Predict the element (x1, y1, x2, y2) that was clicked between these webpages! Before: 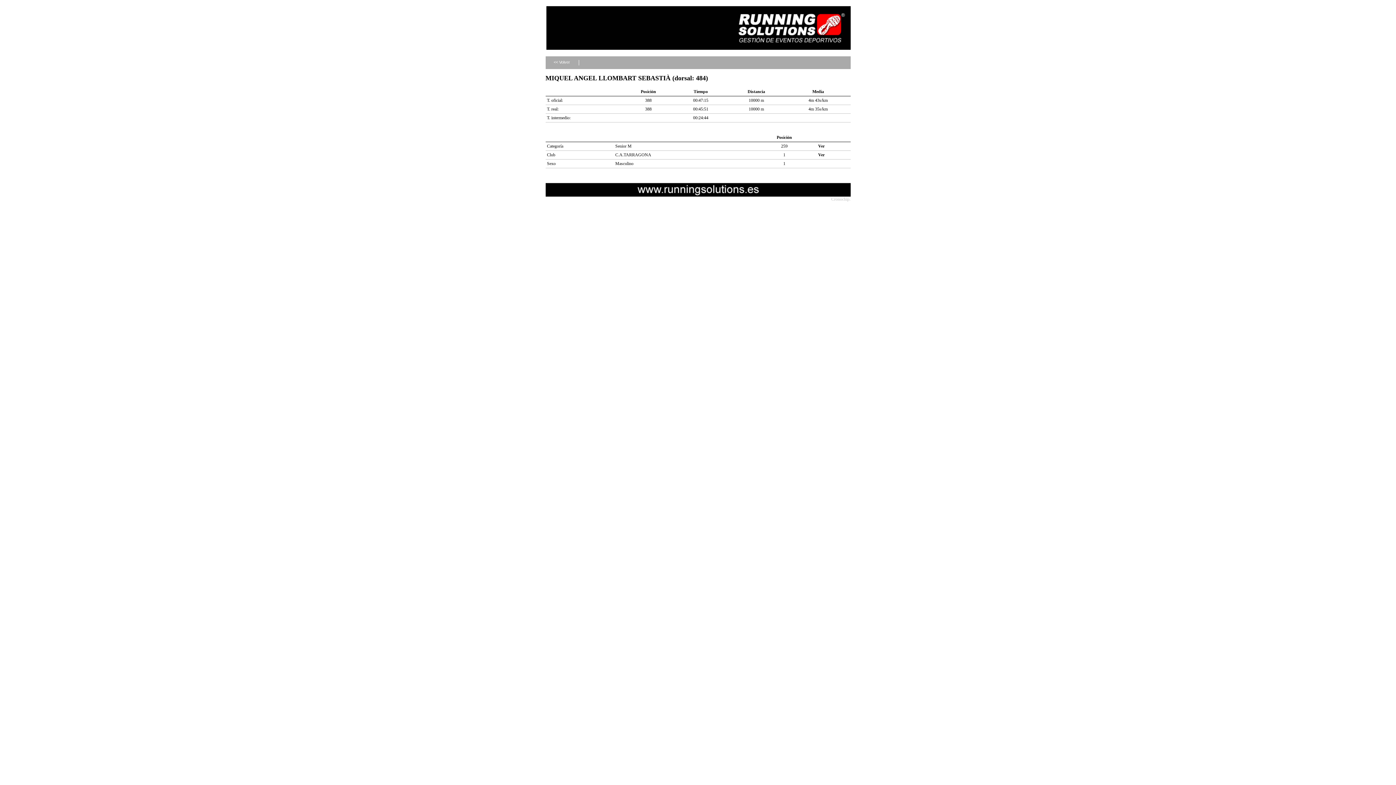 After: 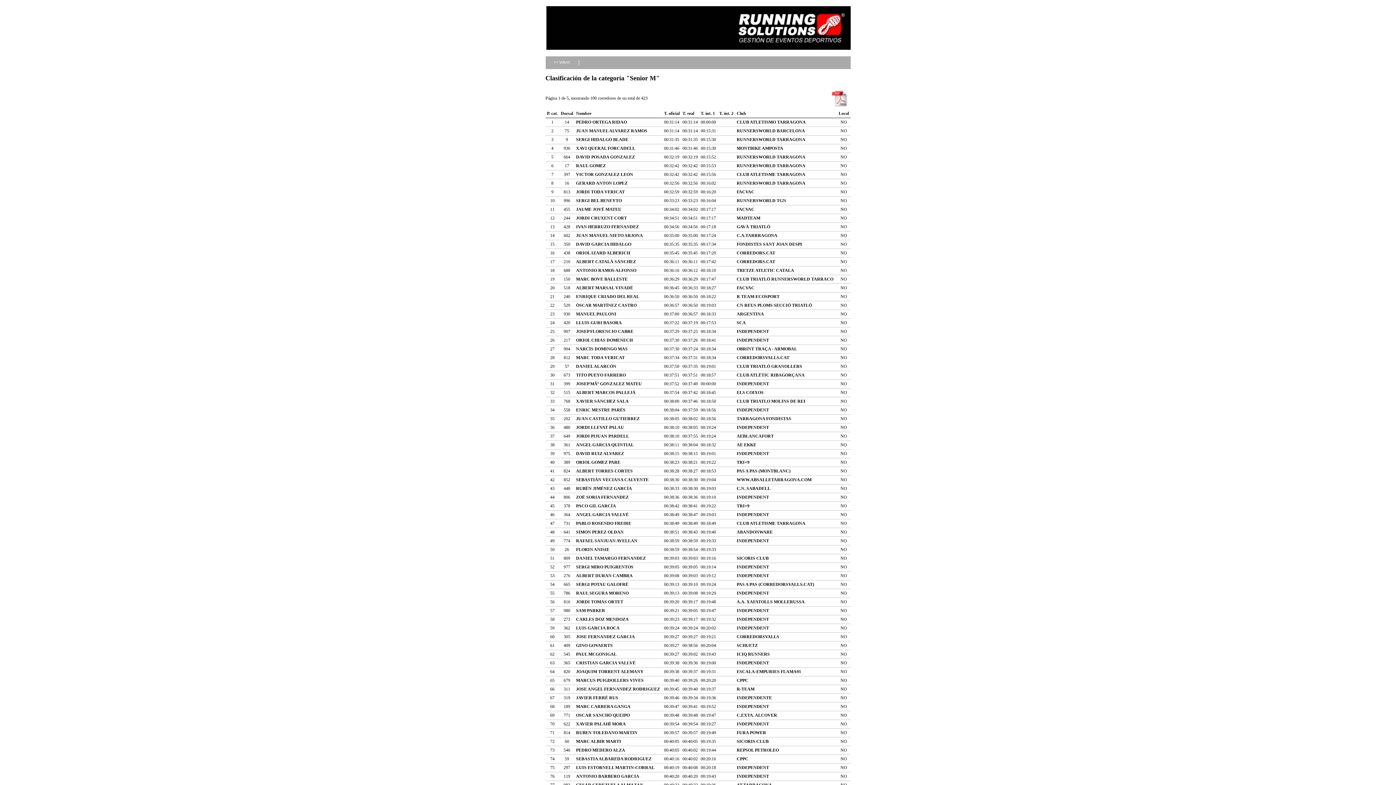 Action: label: Ver bbox: (818, 143, 824, 148)